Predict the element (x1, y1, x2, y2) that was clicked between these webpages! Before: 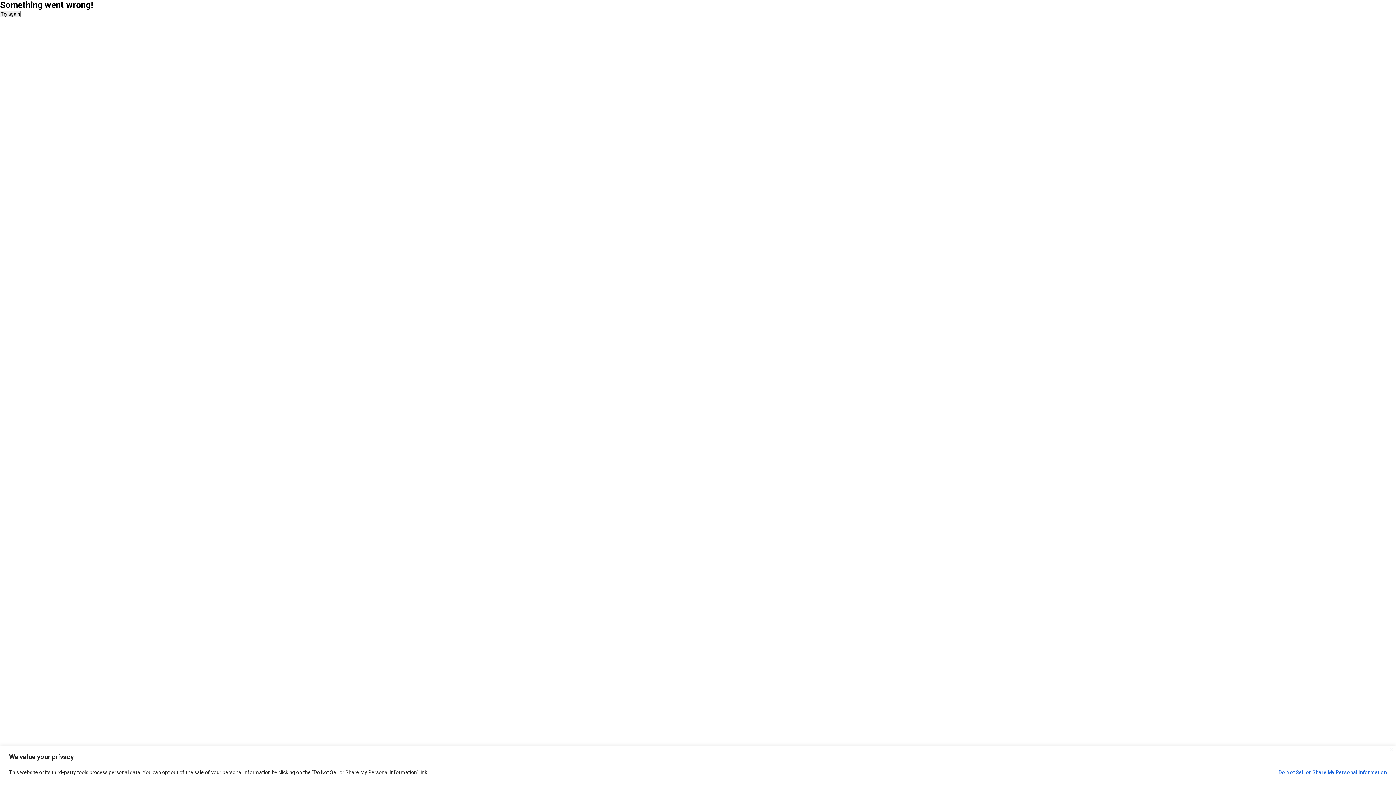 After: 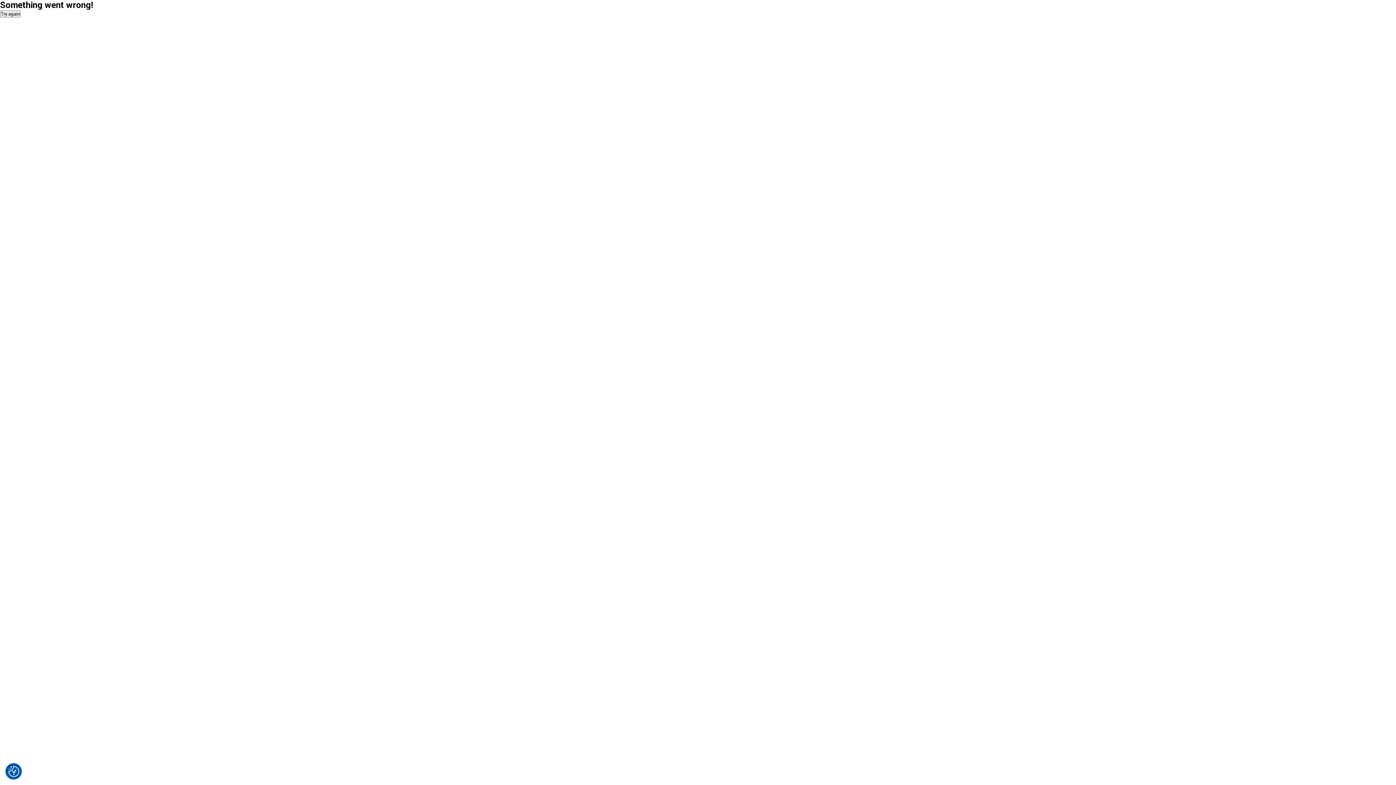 Action: bbox: (1389, 748, 1393, 751) label: Close